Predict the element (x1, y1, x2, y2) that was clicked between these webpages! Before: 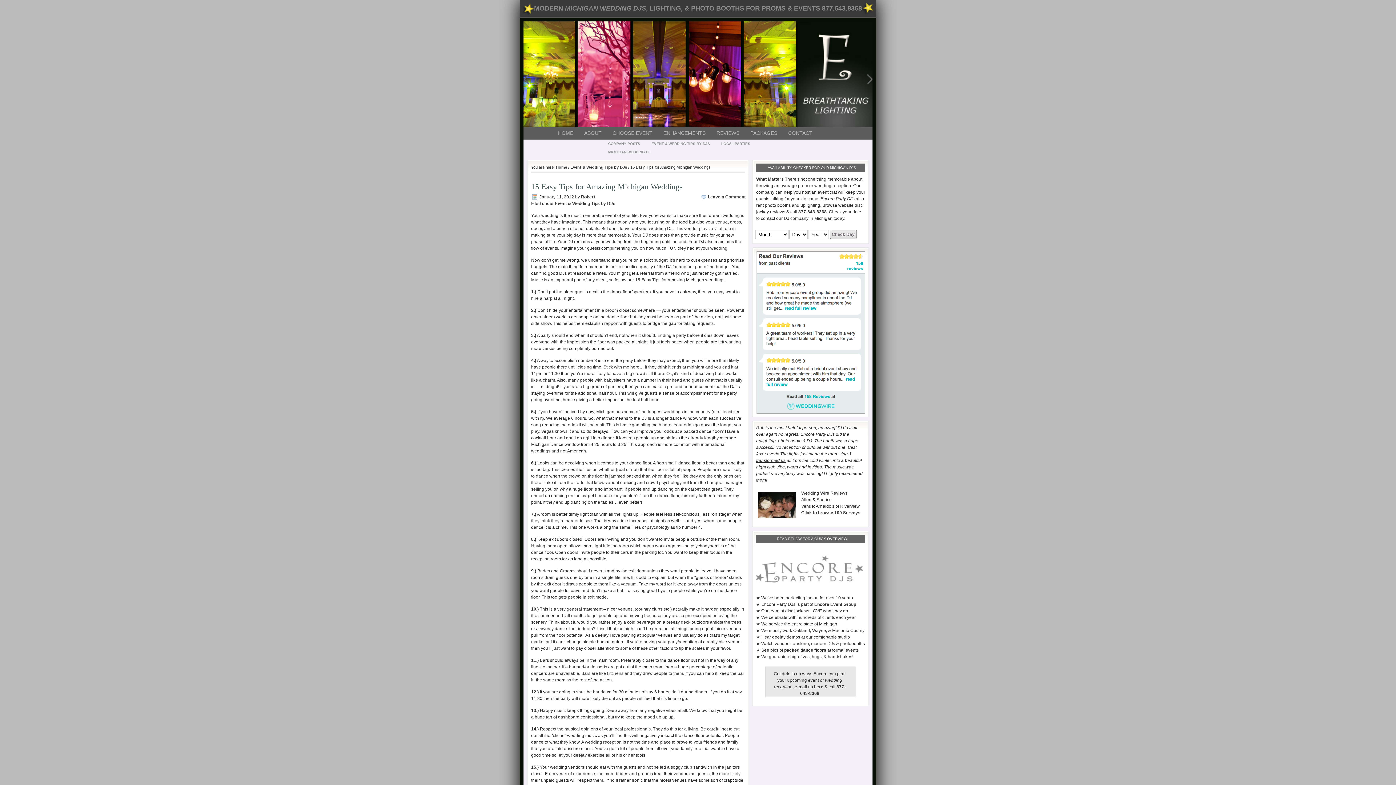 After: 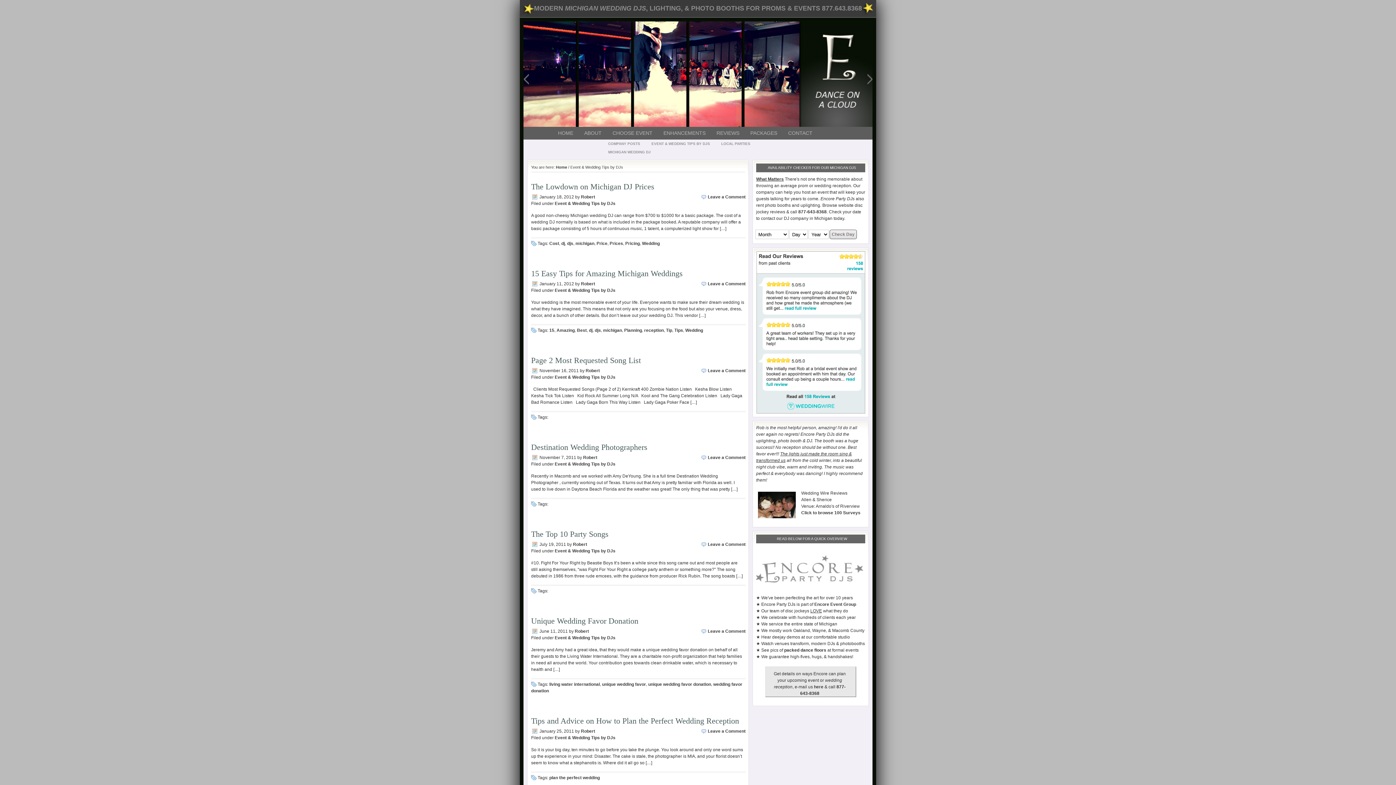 Action: label: Event & Wedding Tips by DJs bbox: (570, 165, 627, 169)